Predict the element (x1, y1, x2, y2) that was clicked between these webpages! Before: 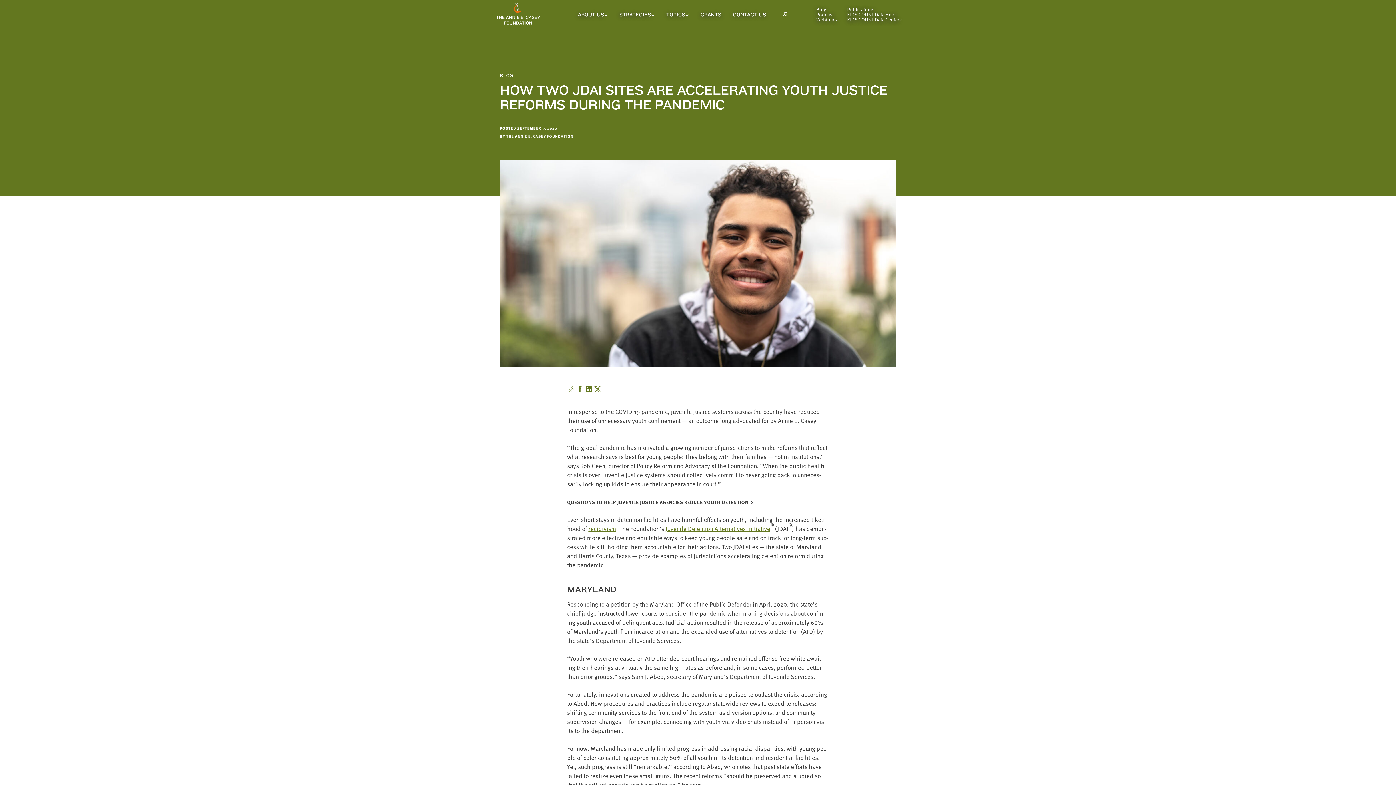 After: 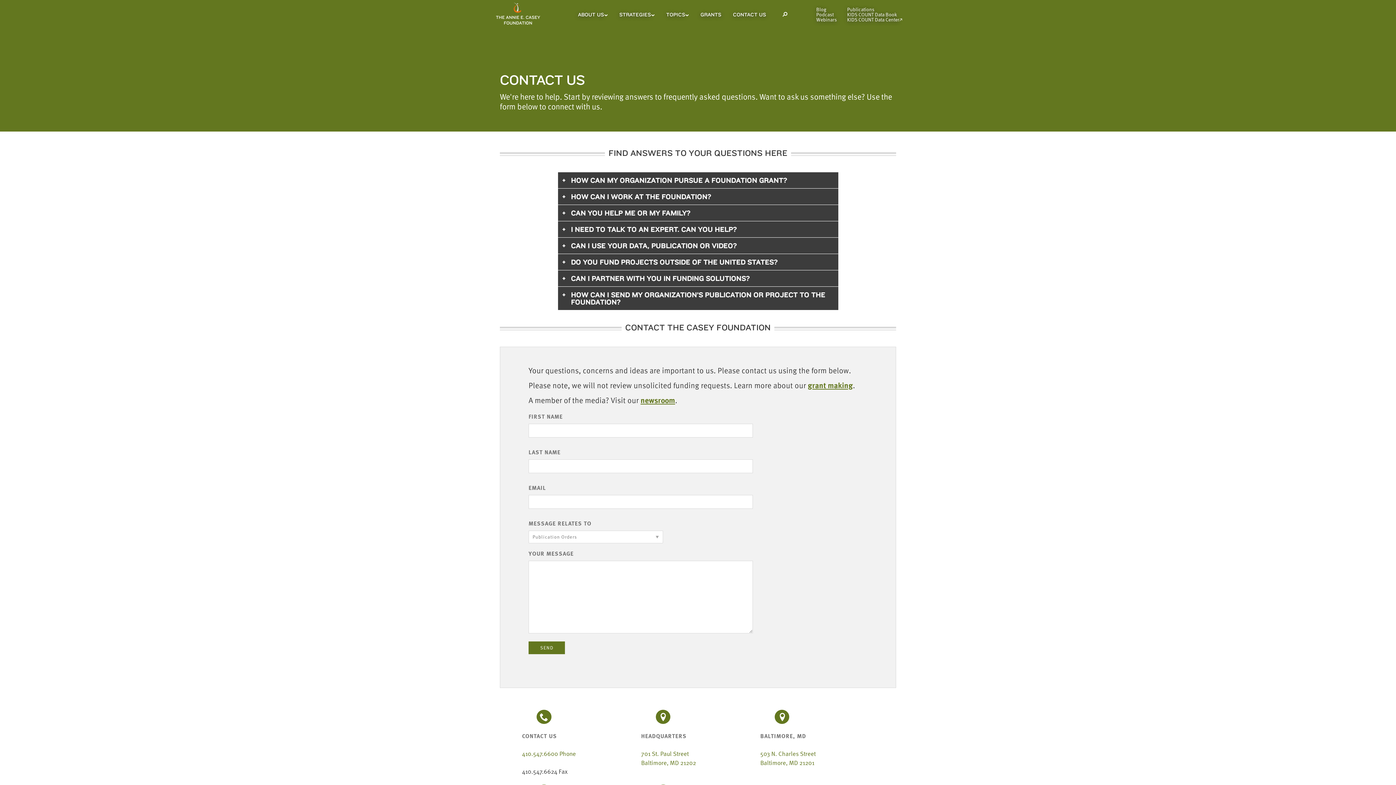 Action: label: CONTACT US bbox: (733, 12, 766, 17)